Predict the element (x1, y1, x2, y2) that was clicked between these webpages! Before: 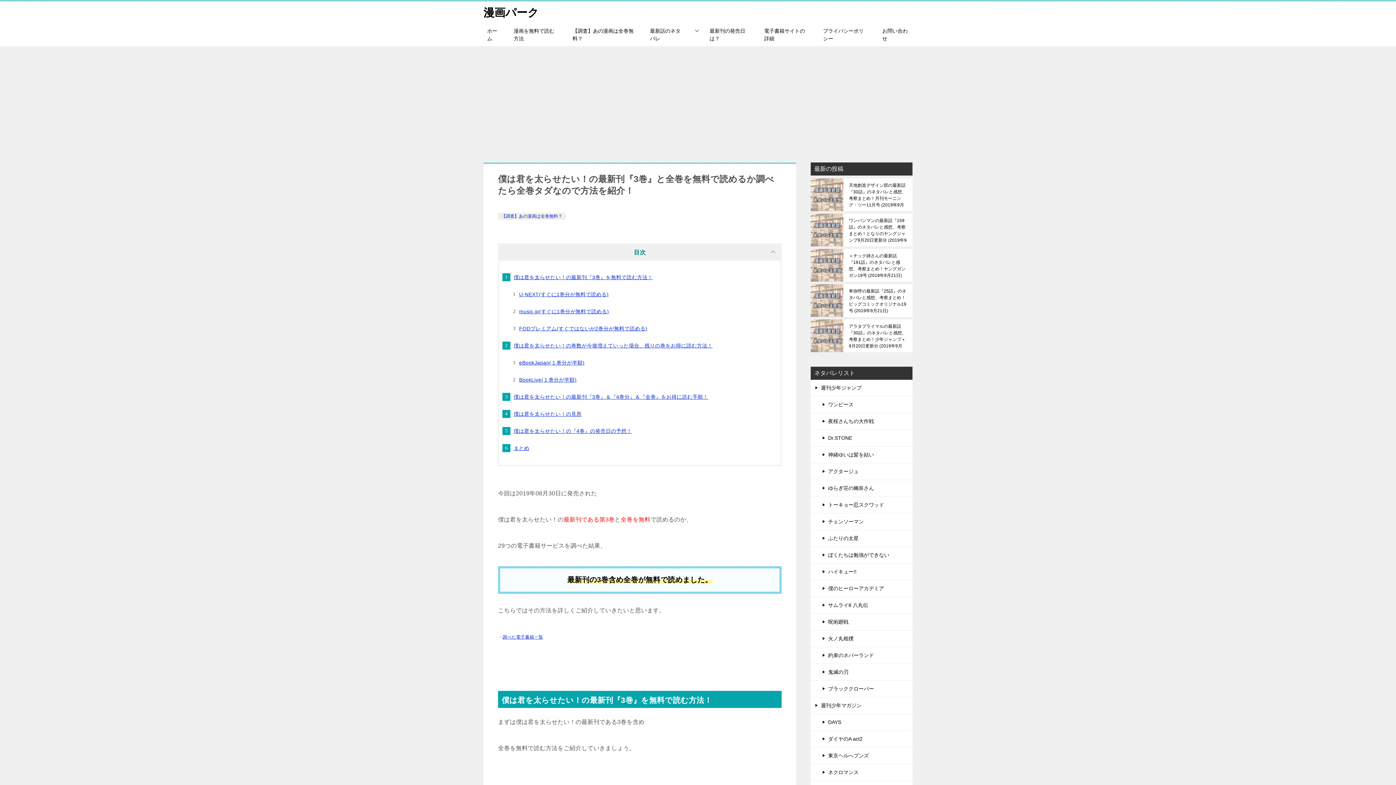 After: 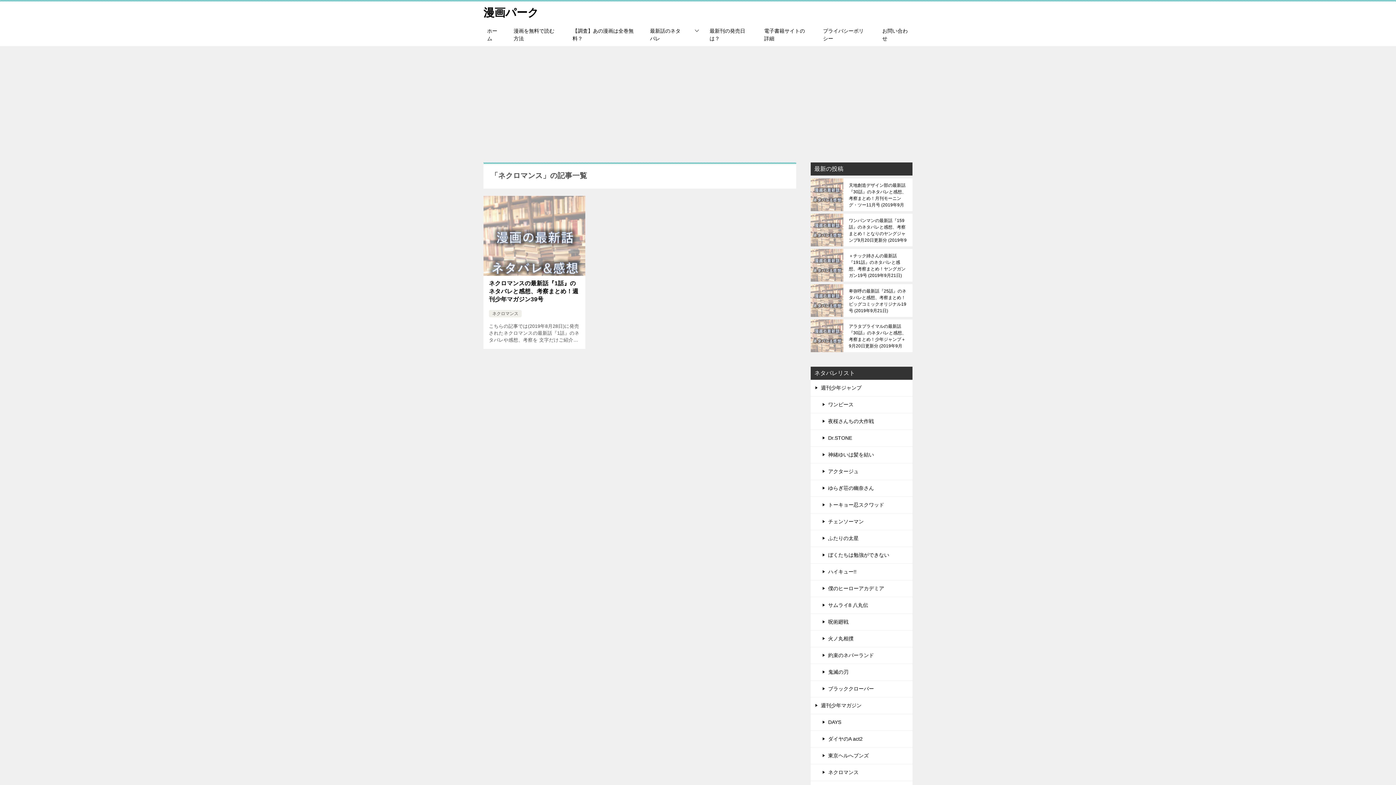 Action: bbox: (810, 764, 912, 781) label: ネクロマンス